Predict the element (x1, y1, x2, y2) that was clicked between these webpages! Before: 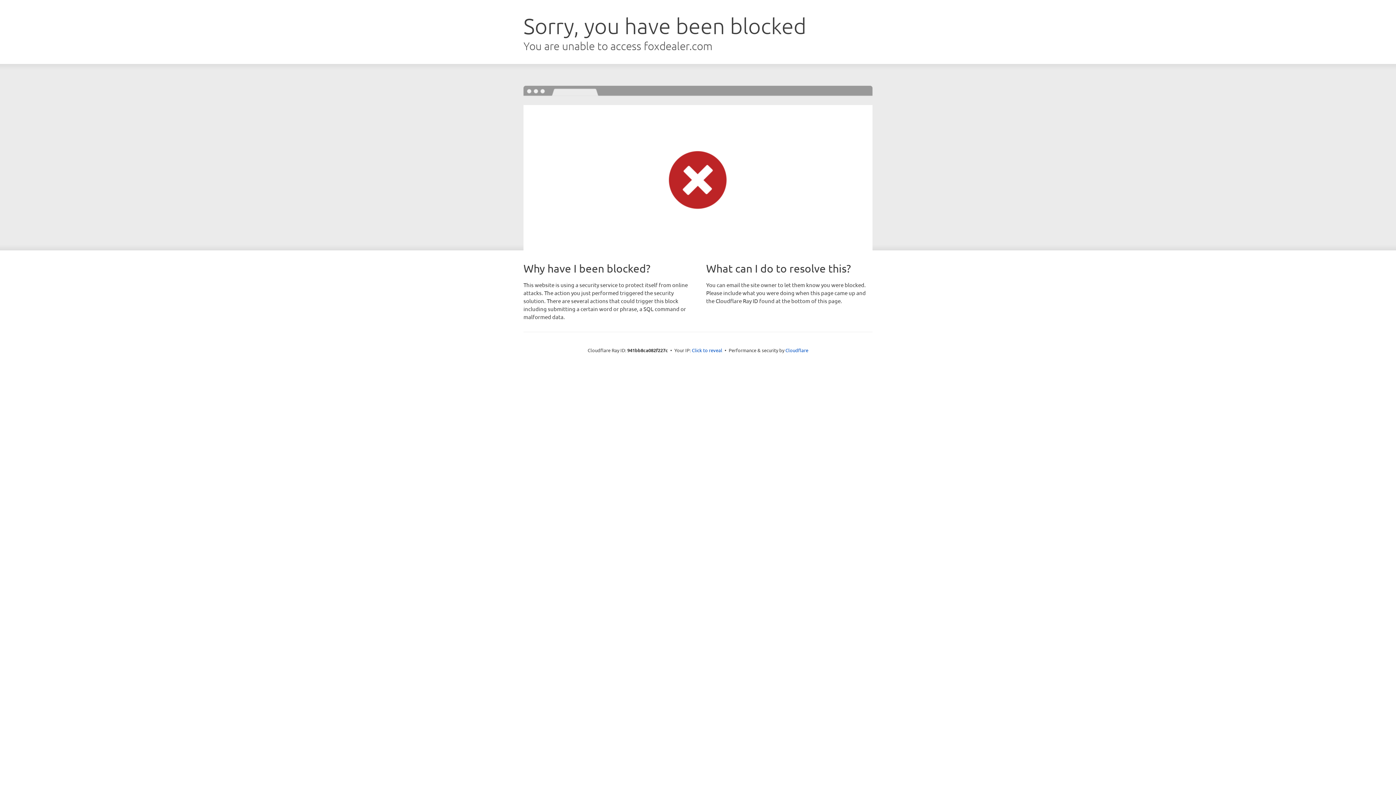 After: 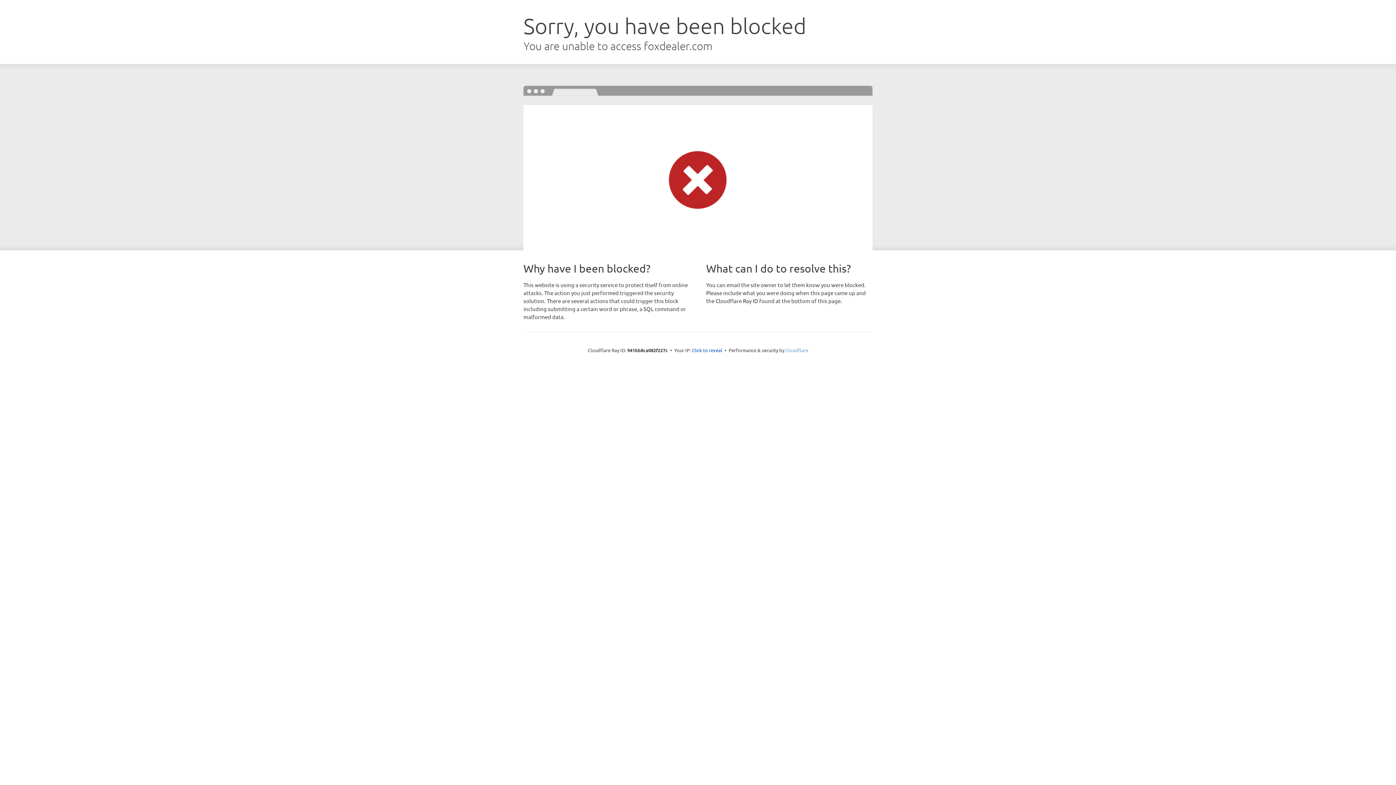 Action: label: Cloudflare bbox: (785, 347, 808, 353)